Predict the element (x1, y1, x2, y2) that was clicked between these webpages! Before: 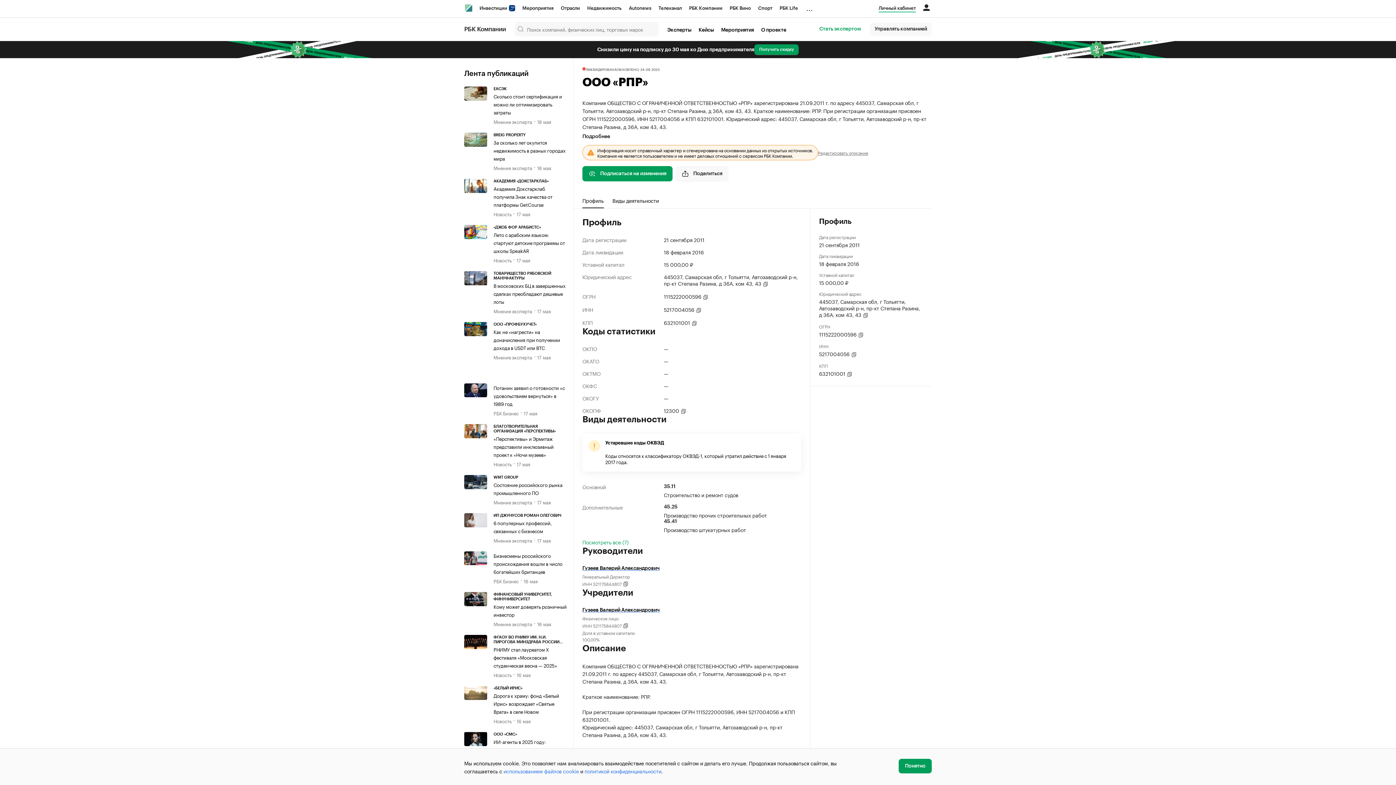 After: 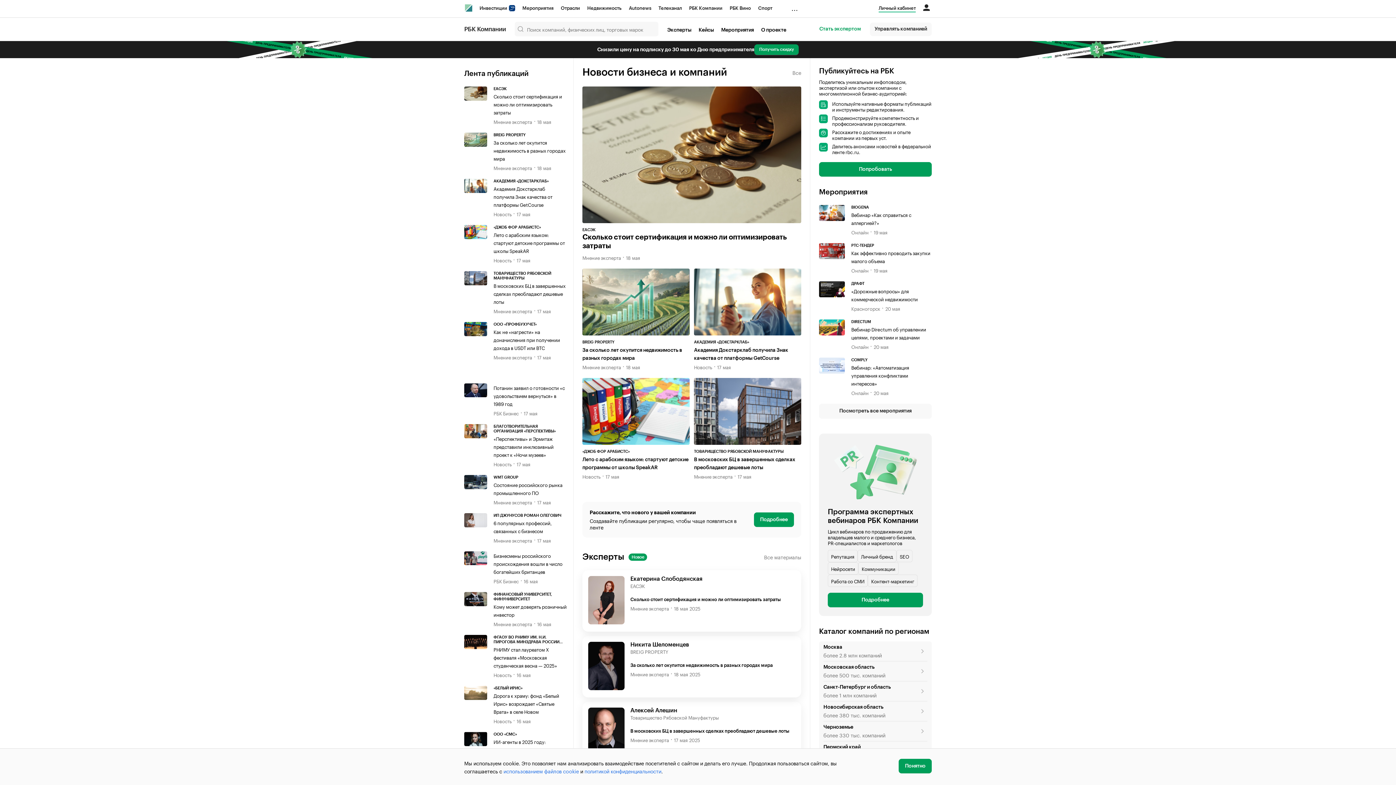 Action: label: РБК Компании bbox: (464, 26, 506, 32)